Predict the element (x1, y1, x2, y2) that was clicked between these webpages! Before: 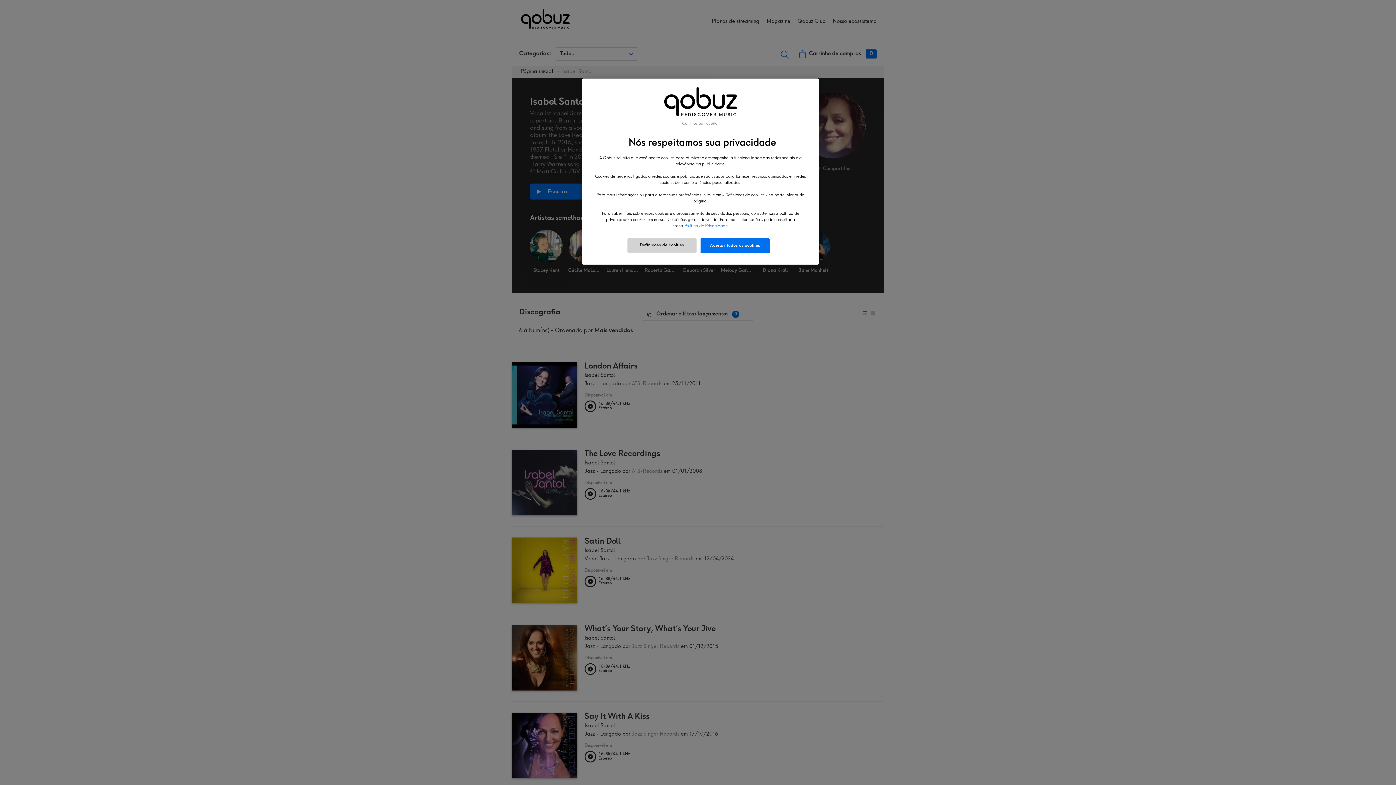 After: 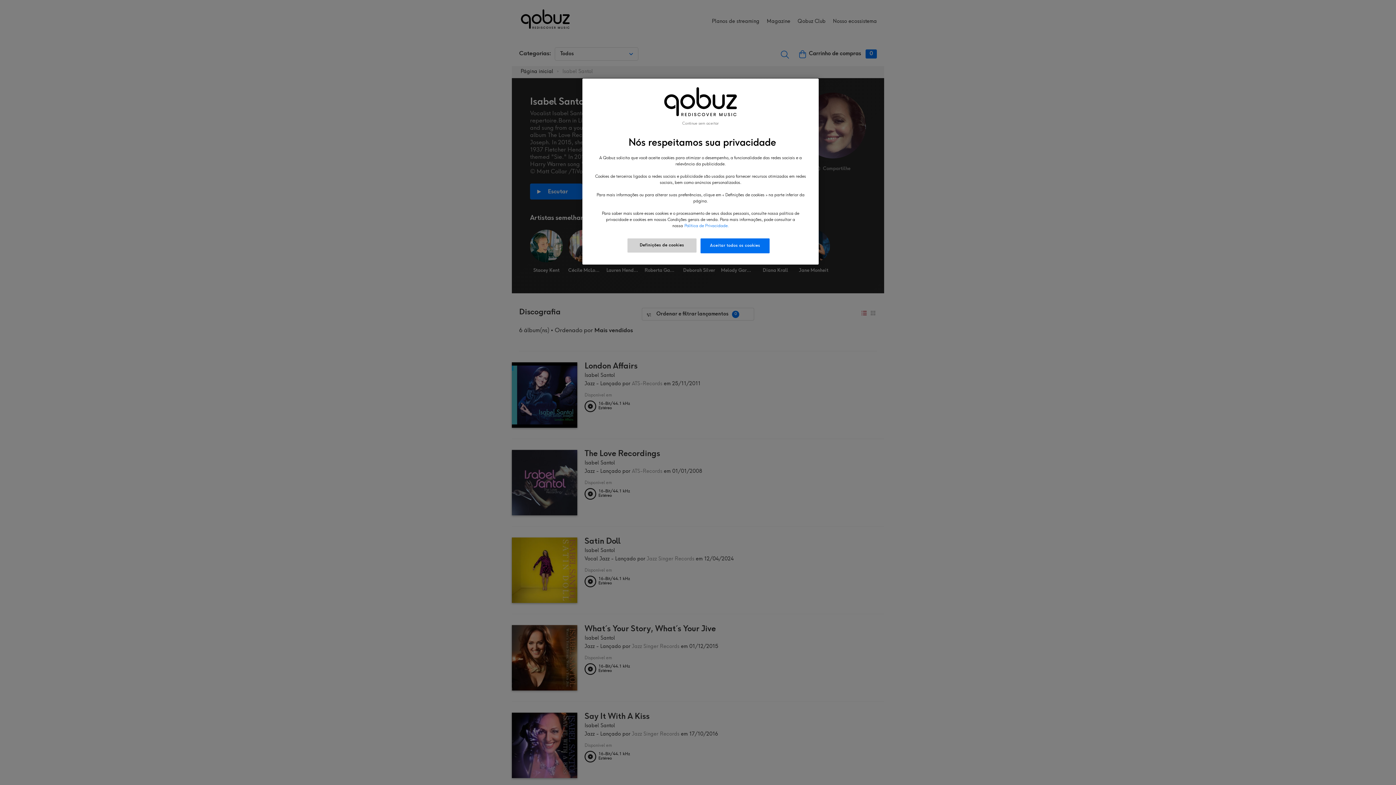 Action: label: Mais informação sobre a sua privacidade, abre num separador novo bbox: (684, 223, 728, 228)